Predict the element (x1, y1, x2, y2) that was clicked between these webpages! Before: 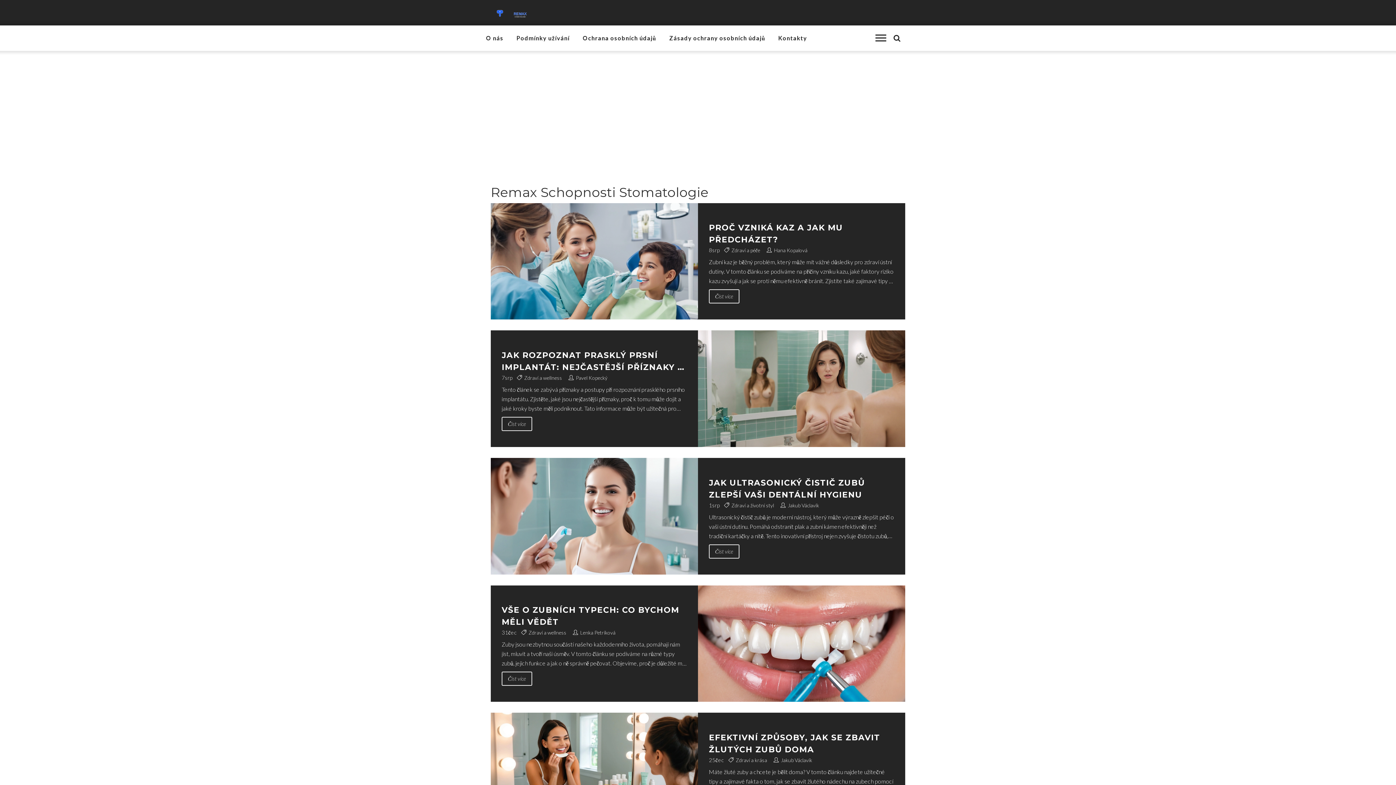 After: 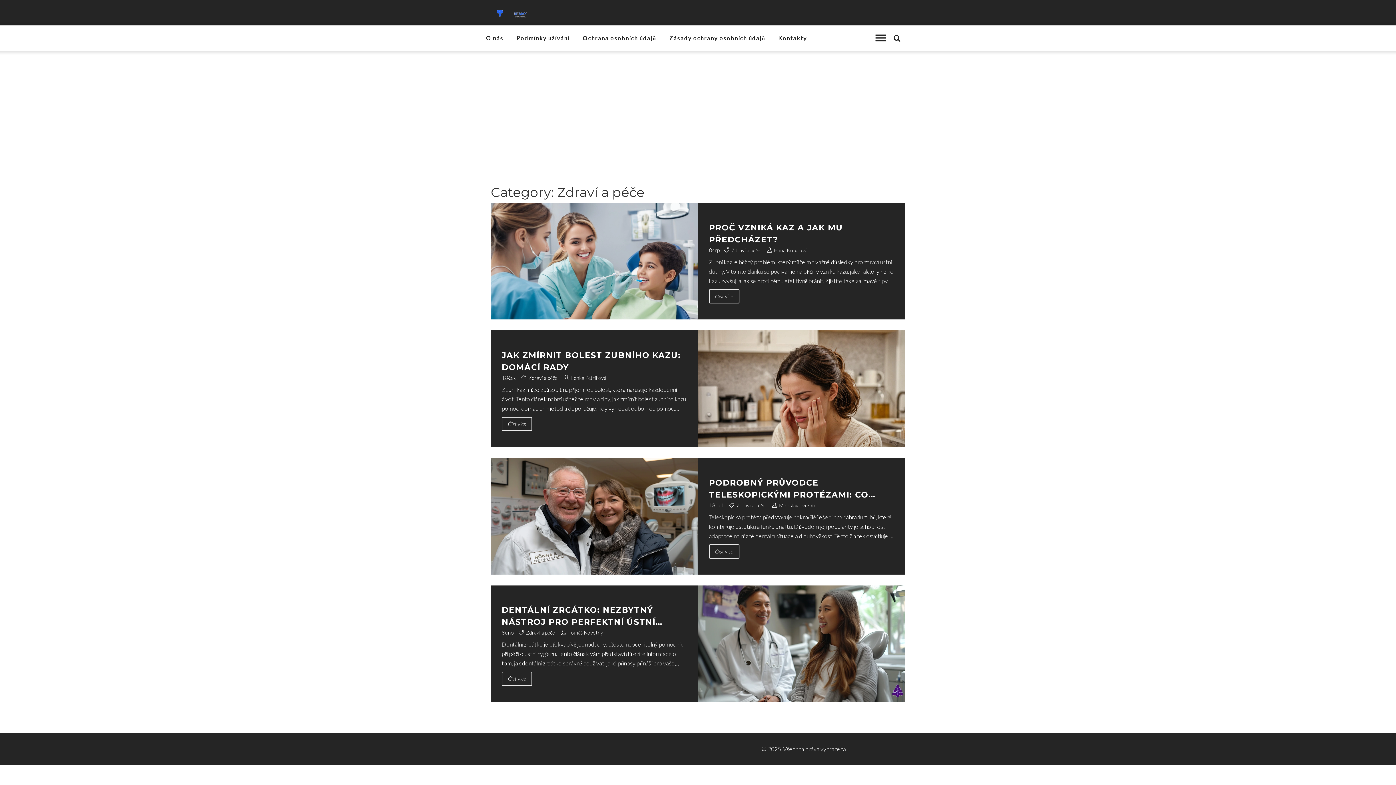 Action: label: Zdraví a péče bbox: (731, 247, 760, 253)